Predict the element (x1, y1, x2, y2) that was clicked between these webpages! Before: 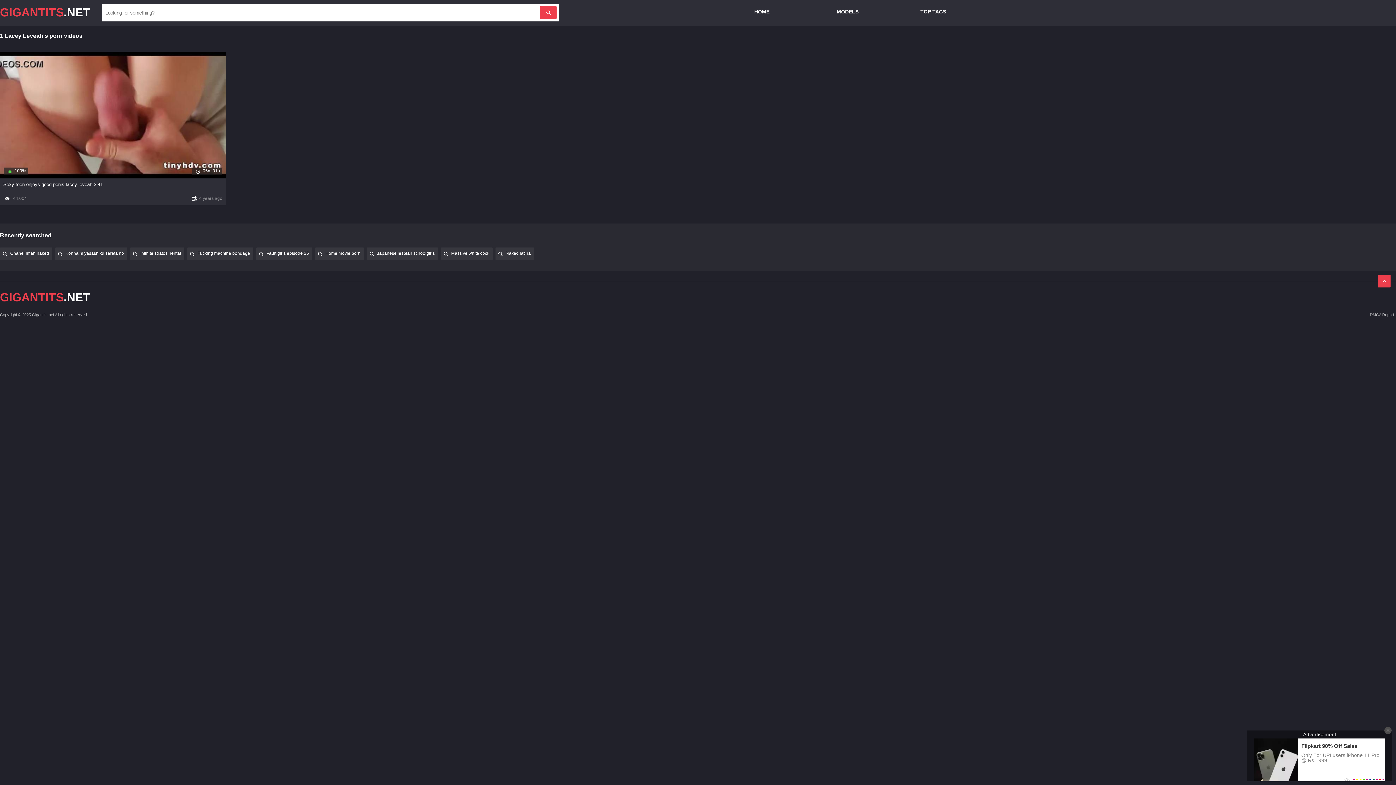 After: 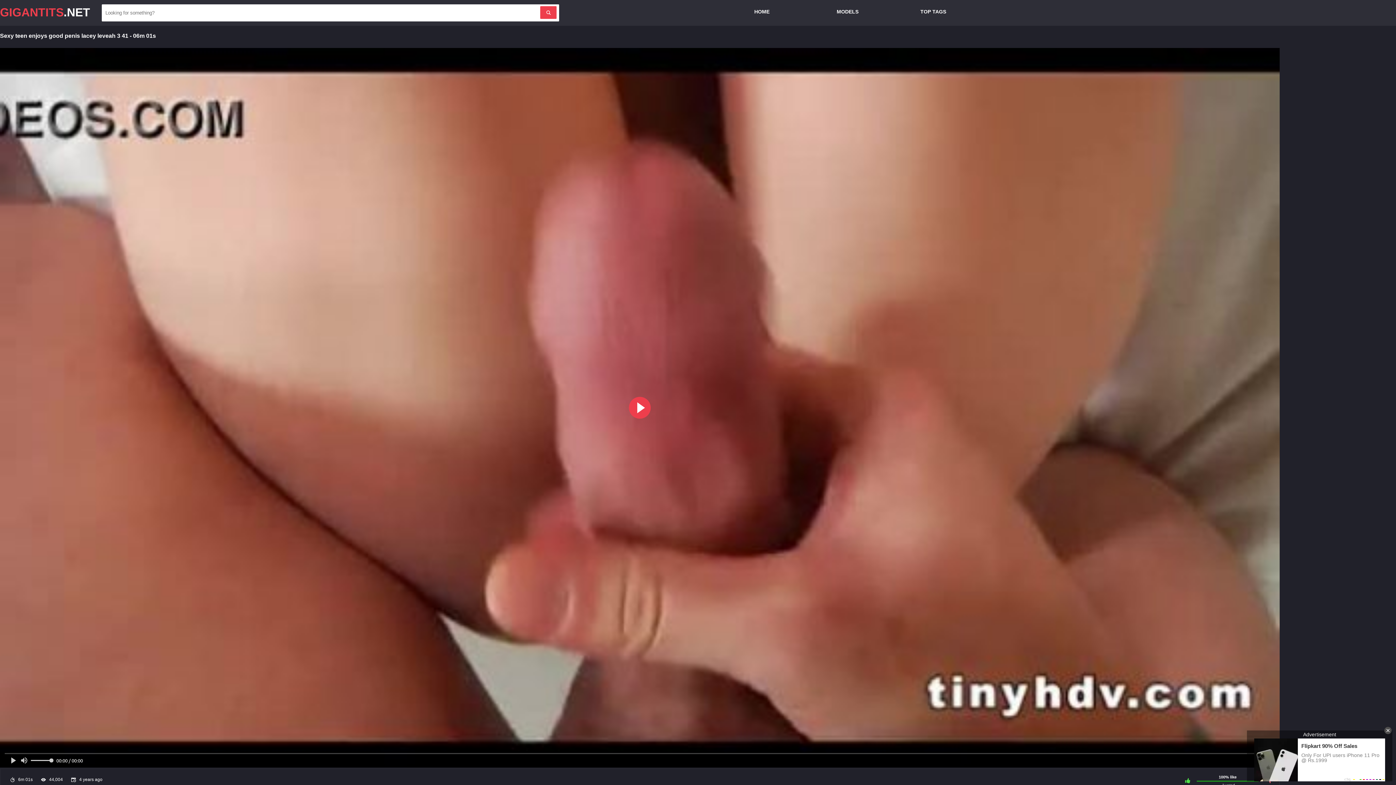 Action: bbox: (3, 181, 222, 193) label: Sexy teen enjoys good penis lacey leveah 3 41